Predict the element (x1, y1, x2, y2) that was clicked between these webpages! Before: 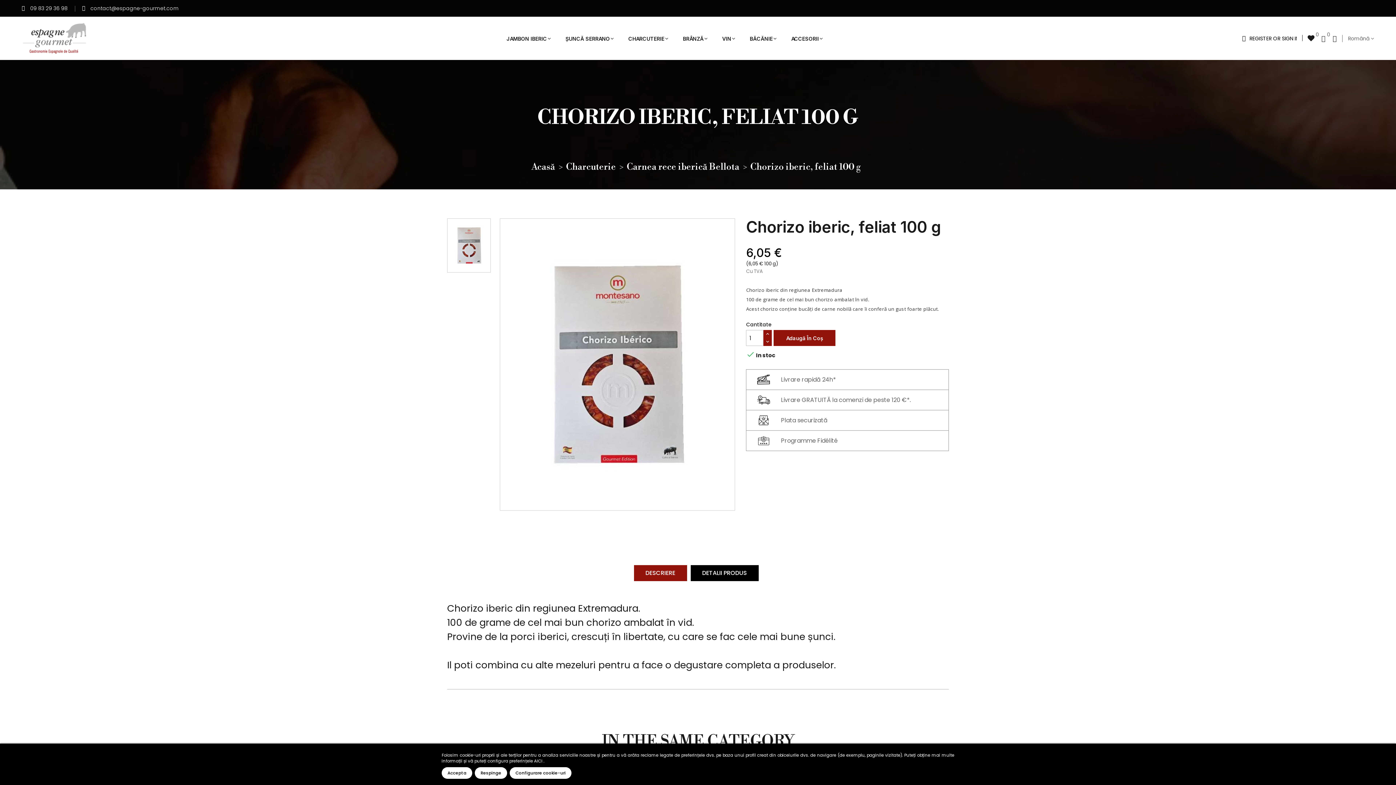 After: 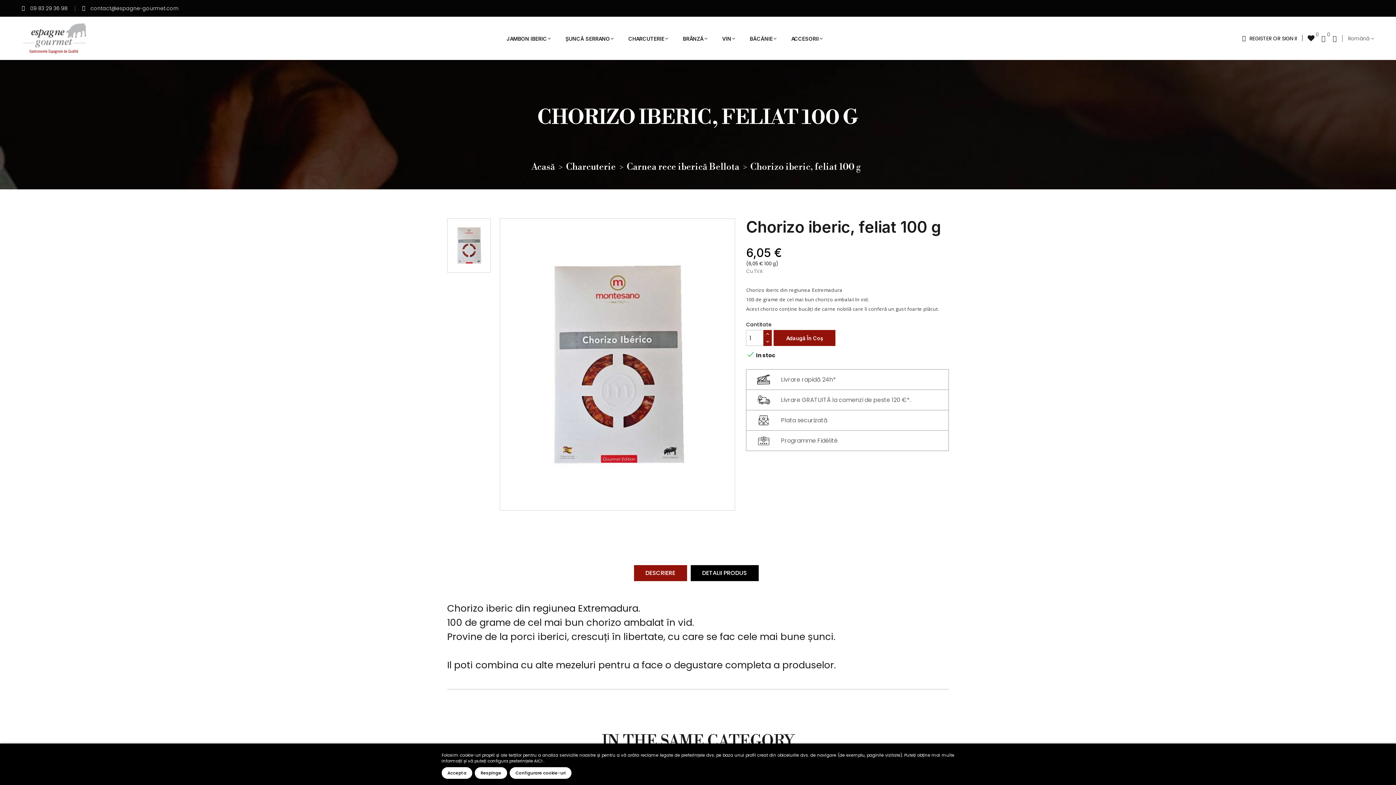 Action: label: Chorizo iberic, feliat 100 g bbox: (750, 161, 861, 172)